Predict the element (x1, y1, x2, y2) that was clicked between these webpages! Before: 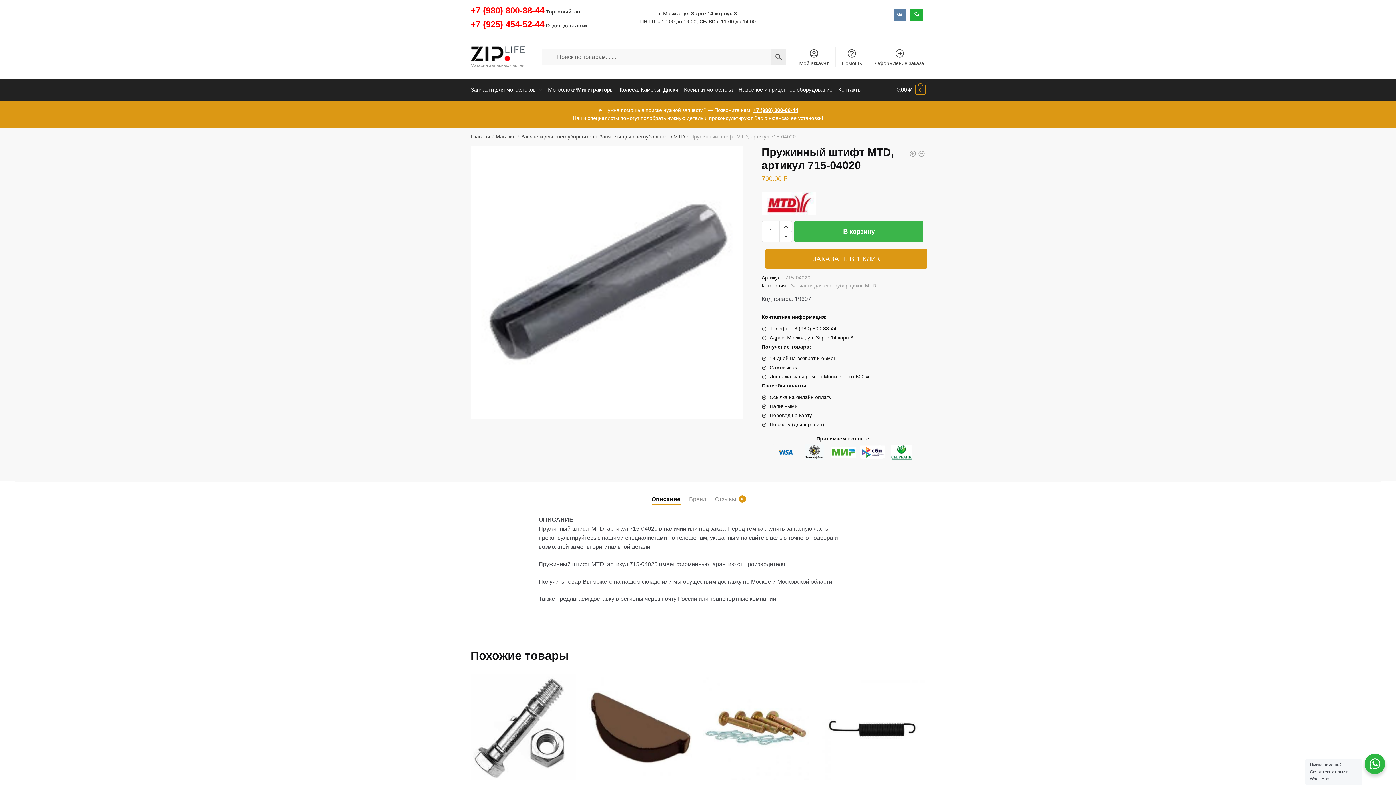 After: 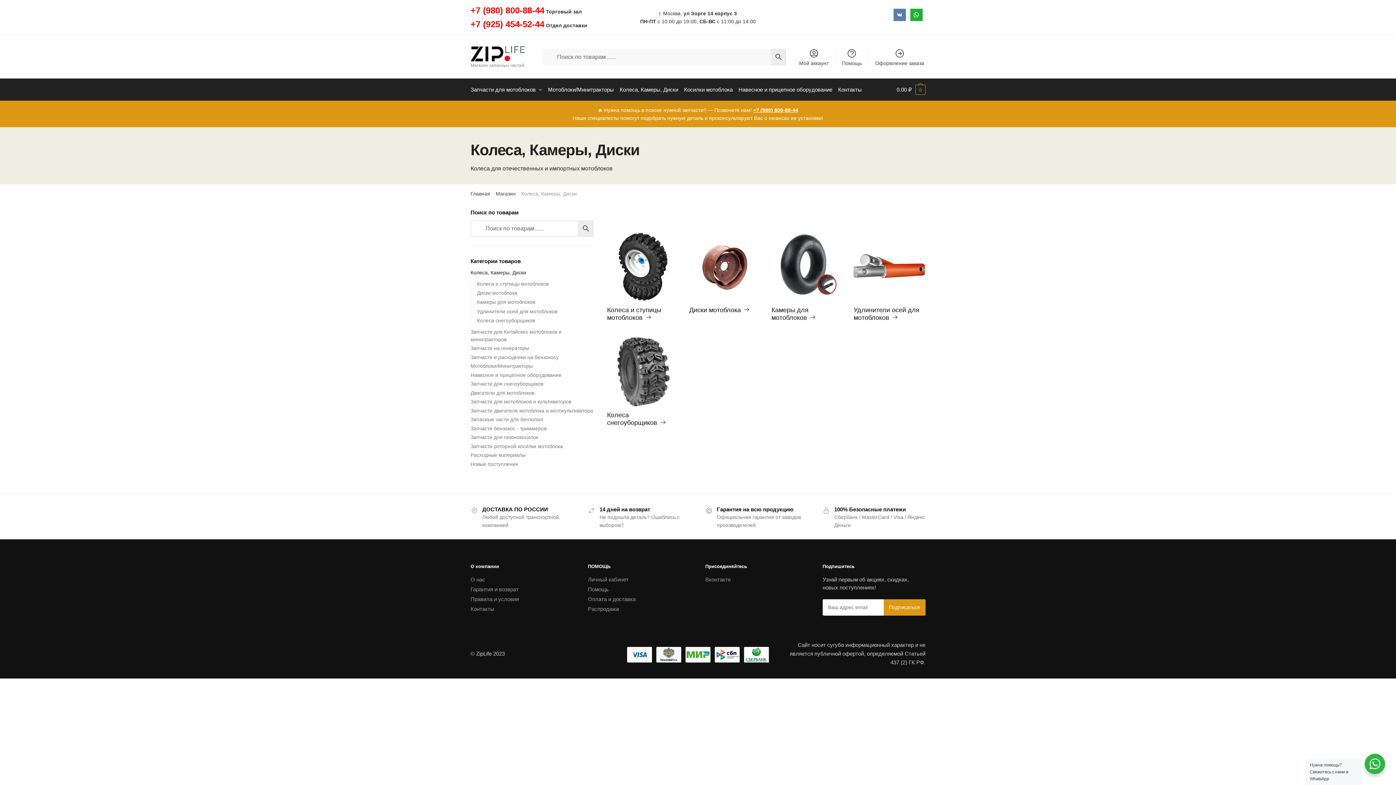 Action: bbox: (617, 78, 681, 100) label: Колеса, Камеры, Диски